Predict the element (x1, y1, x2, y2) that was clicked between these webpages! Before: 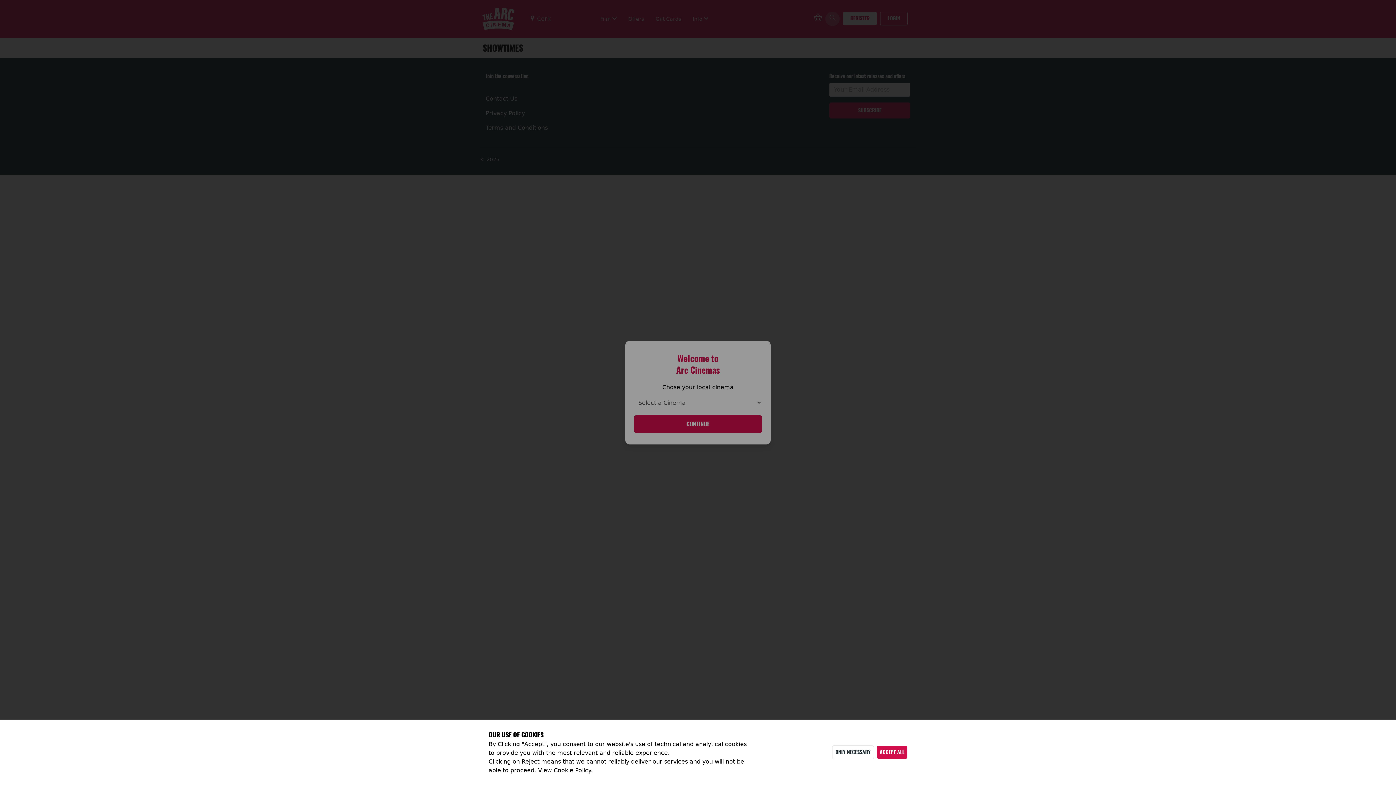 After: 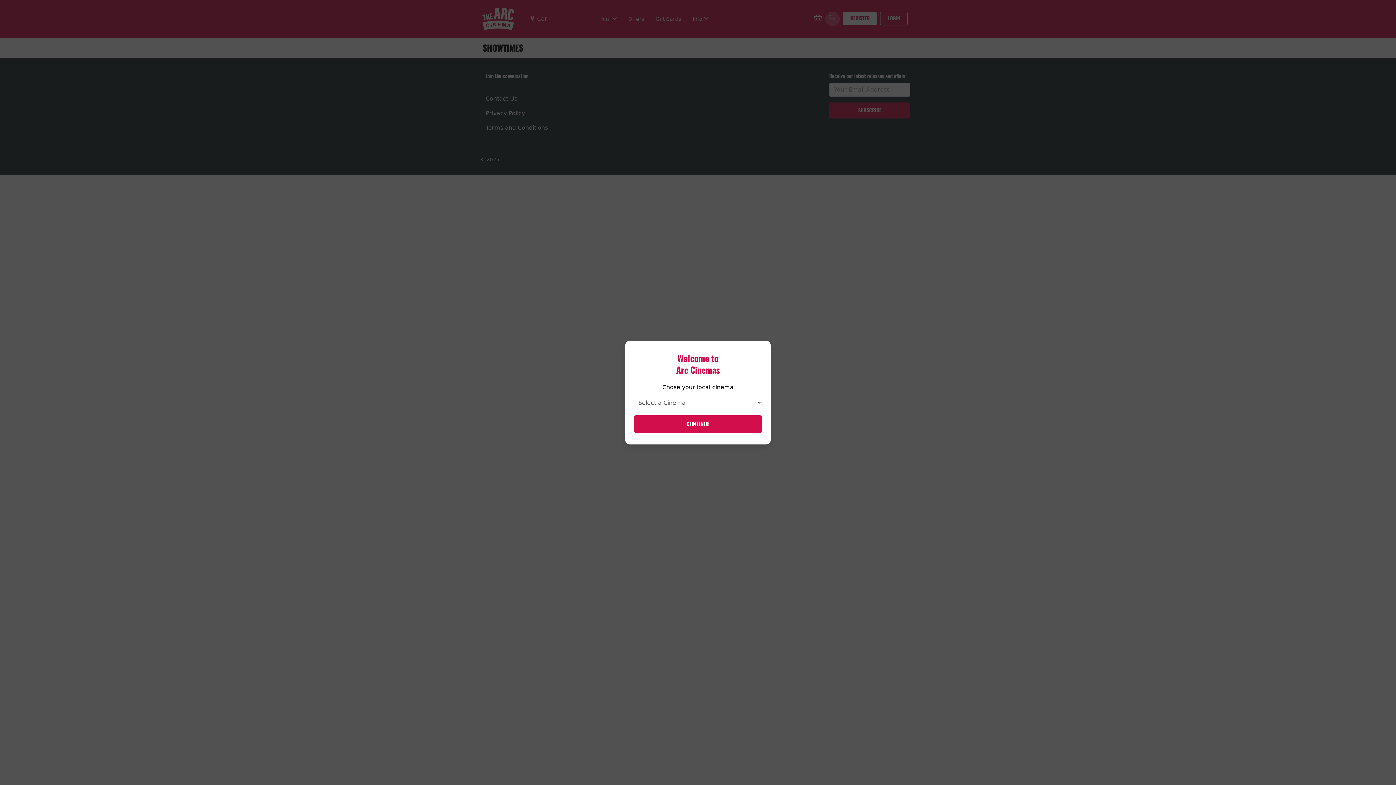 Action: label: ACCEPT ALL bbox: (877, 746, 907, 759)